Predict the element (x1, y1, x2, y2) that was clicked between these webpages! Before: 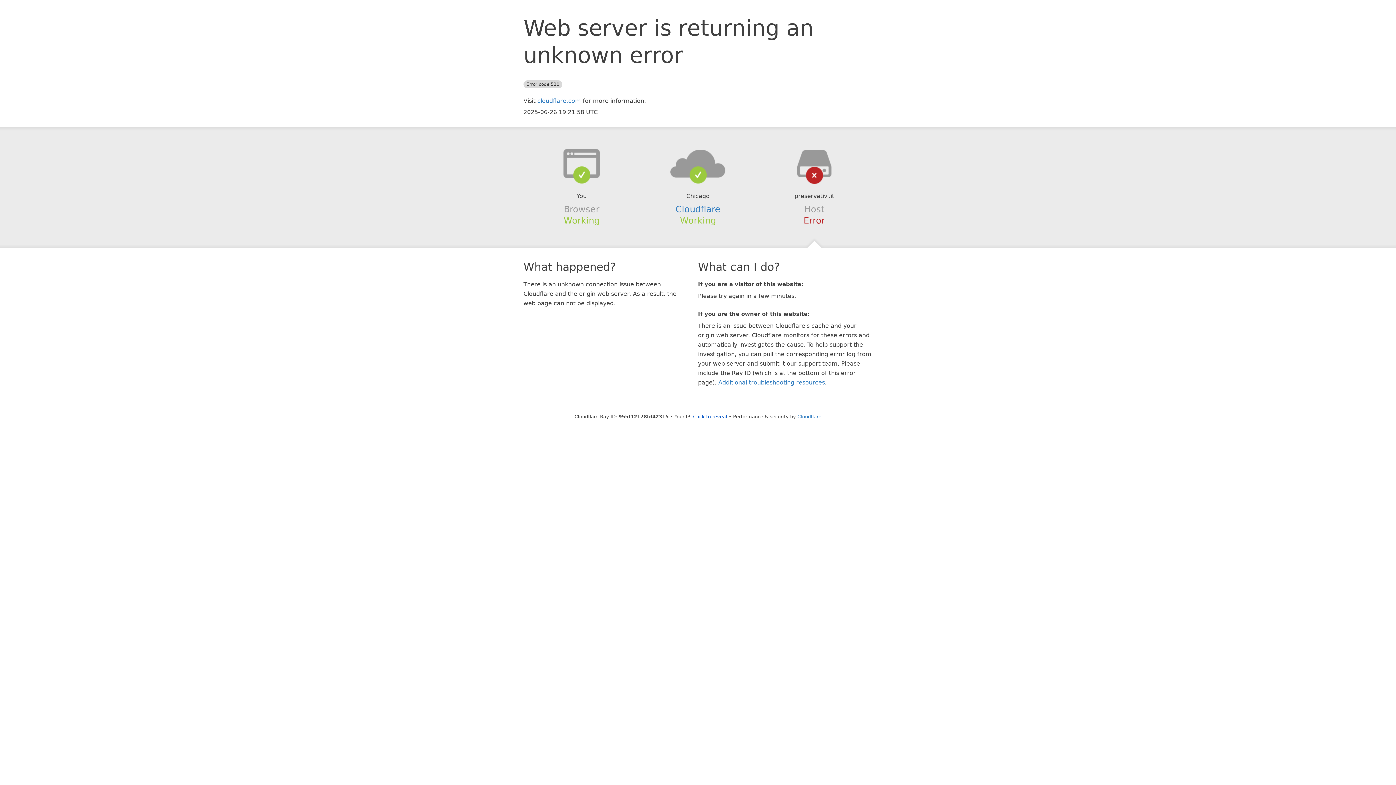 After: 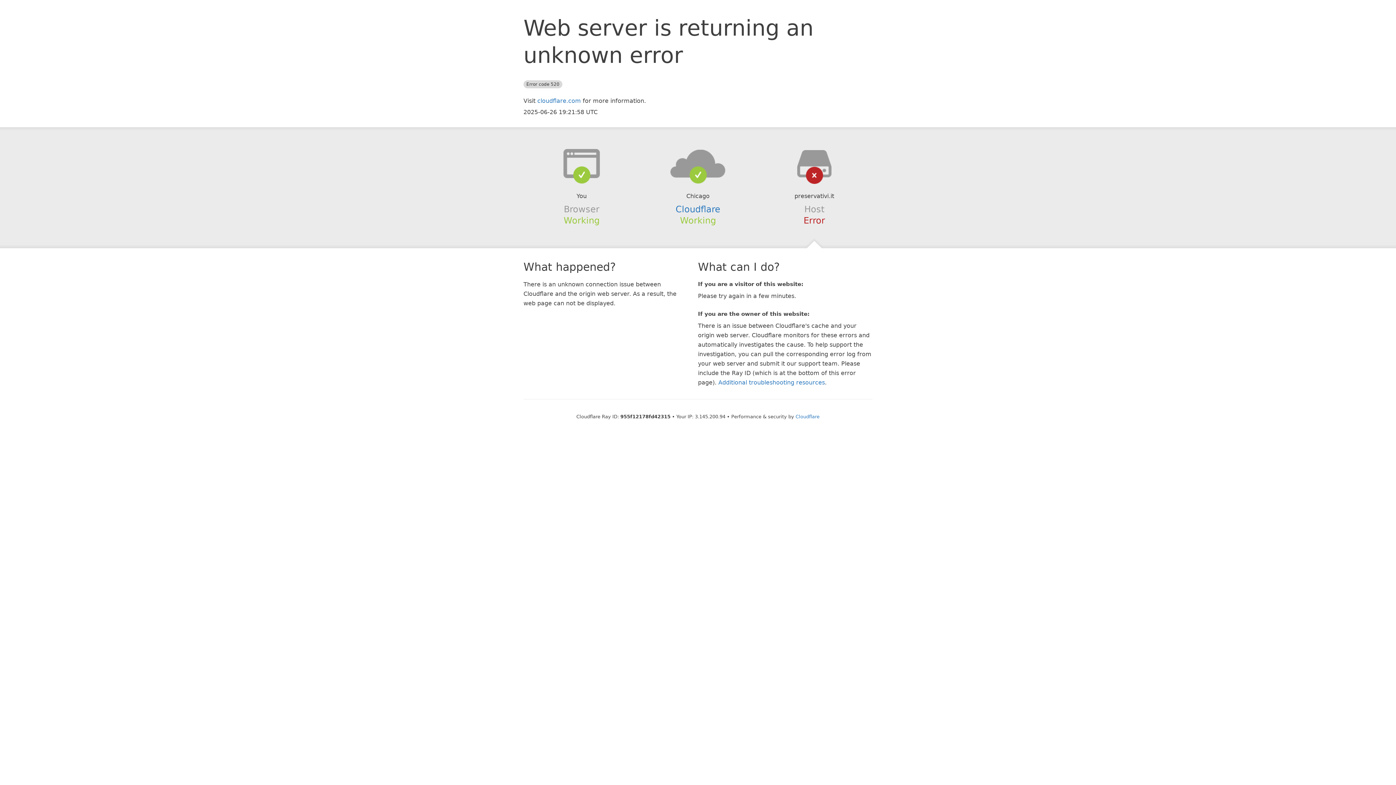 Action: label: Click to reveal bbox: (693, 414, 727, 419)